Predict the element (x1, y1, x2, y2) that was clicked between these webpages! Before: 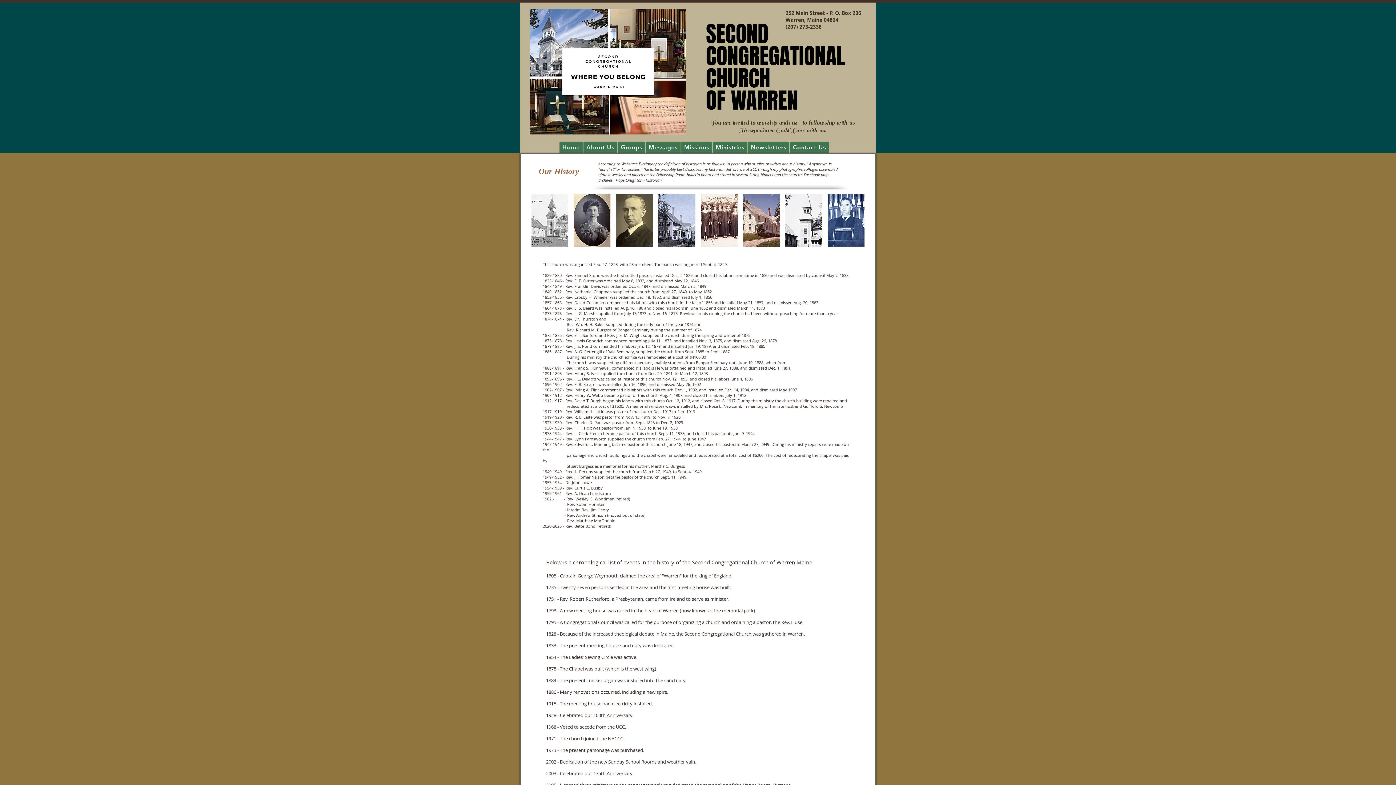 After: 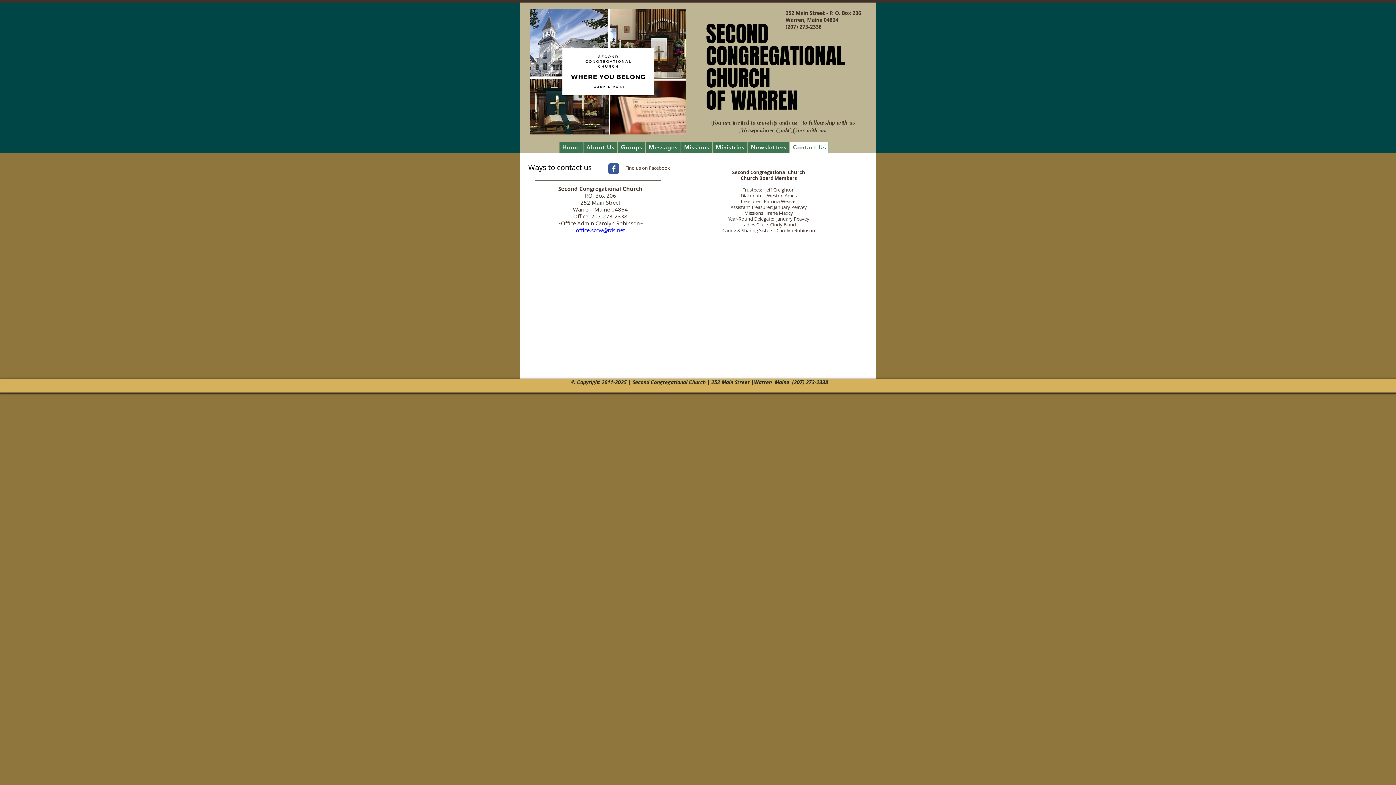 Action: label: Contact Us bbox: (790, 141, 829, 153)